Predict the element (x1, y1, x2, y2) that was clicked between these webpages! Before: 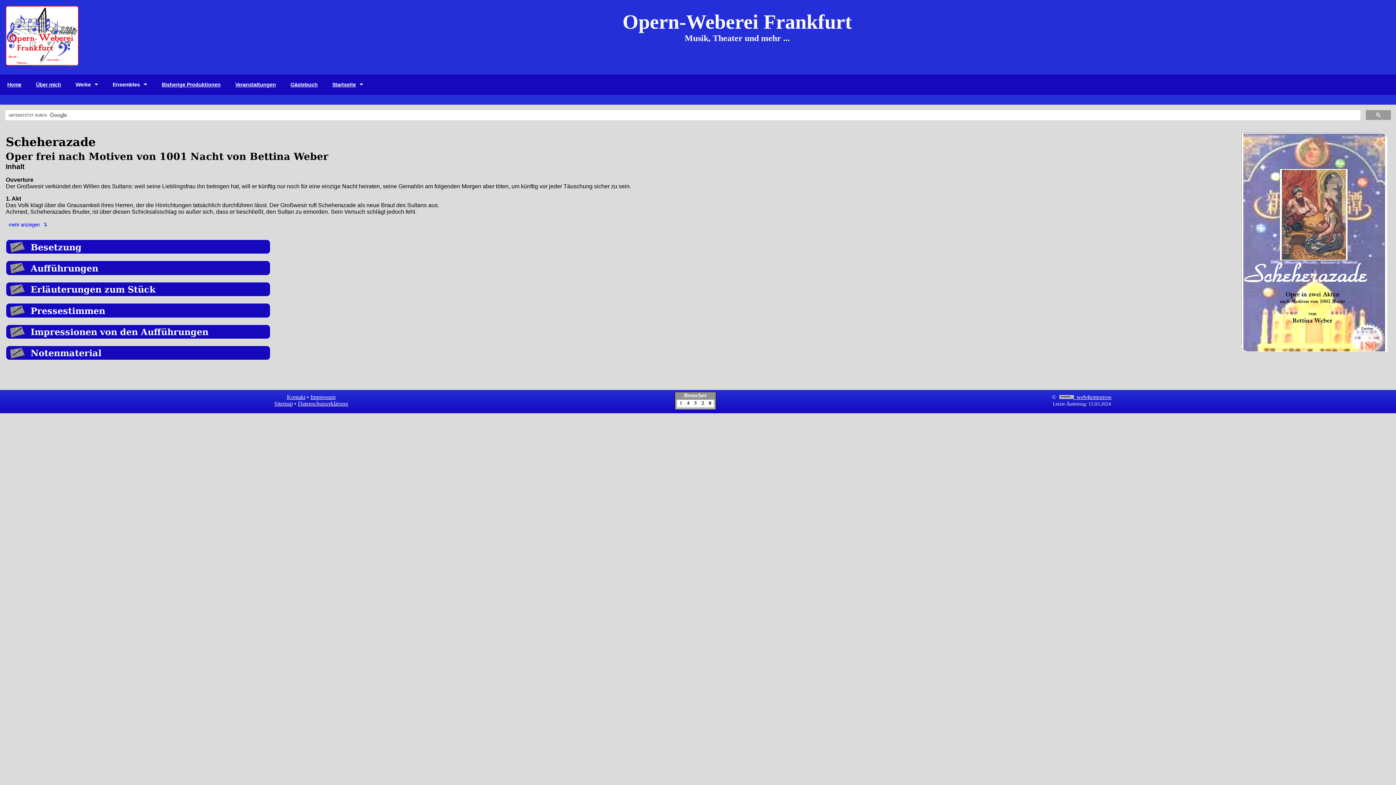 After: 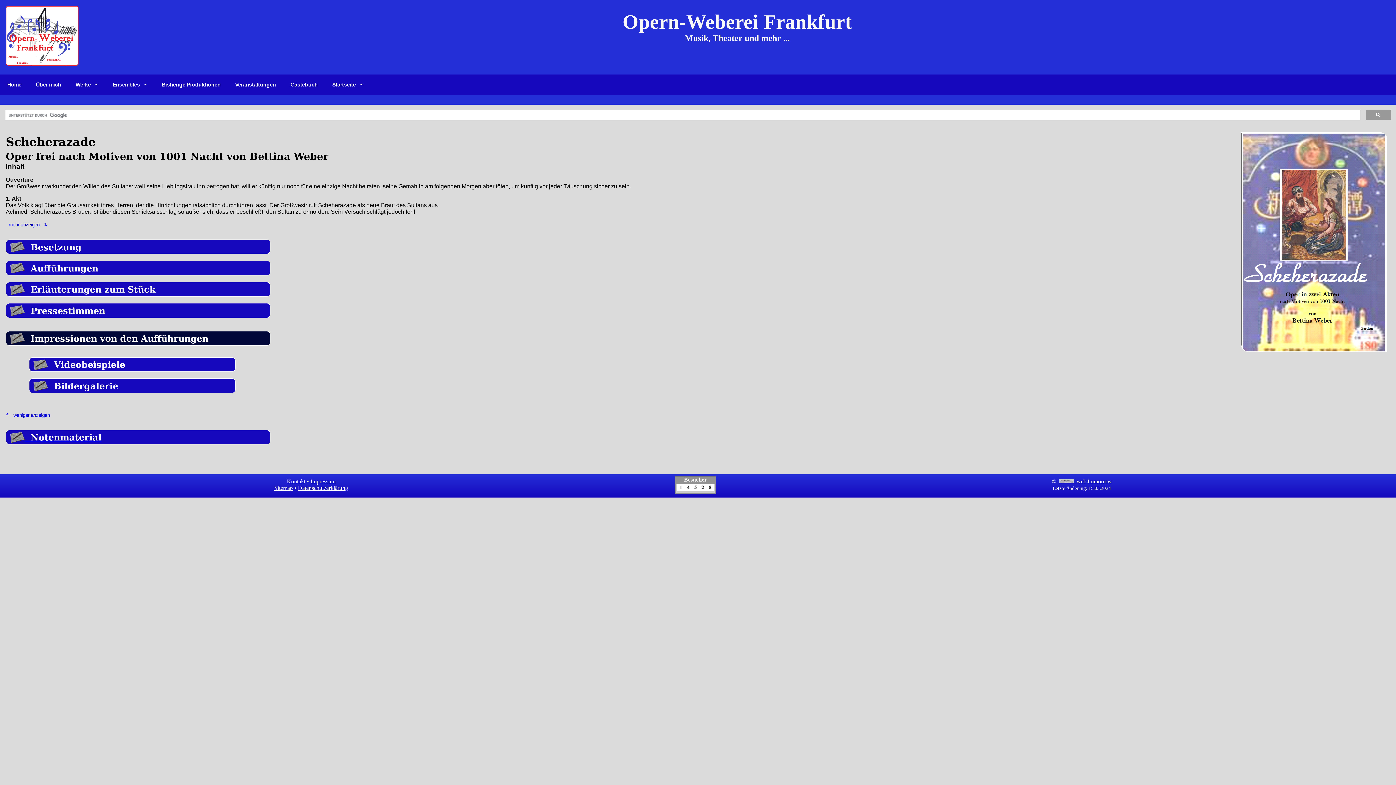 Action: label:   Impressionen von den Aufführungen bbox: (5, 324, 843, 339)